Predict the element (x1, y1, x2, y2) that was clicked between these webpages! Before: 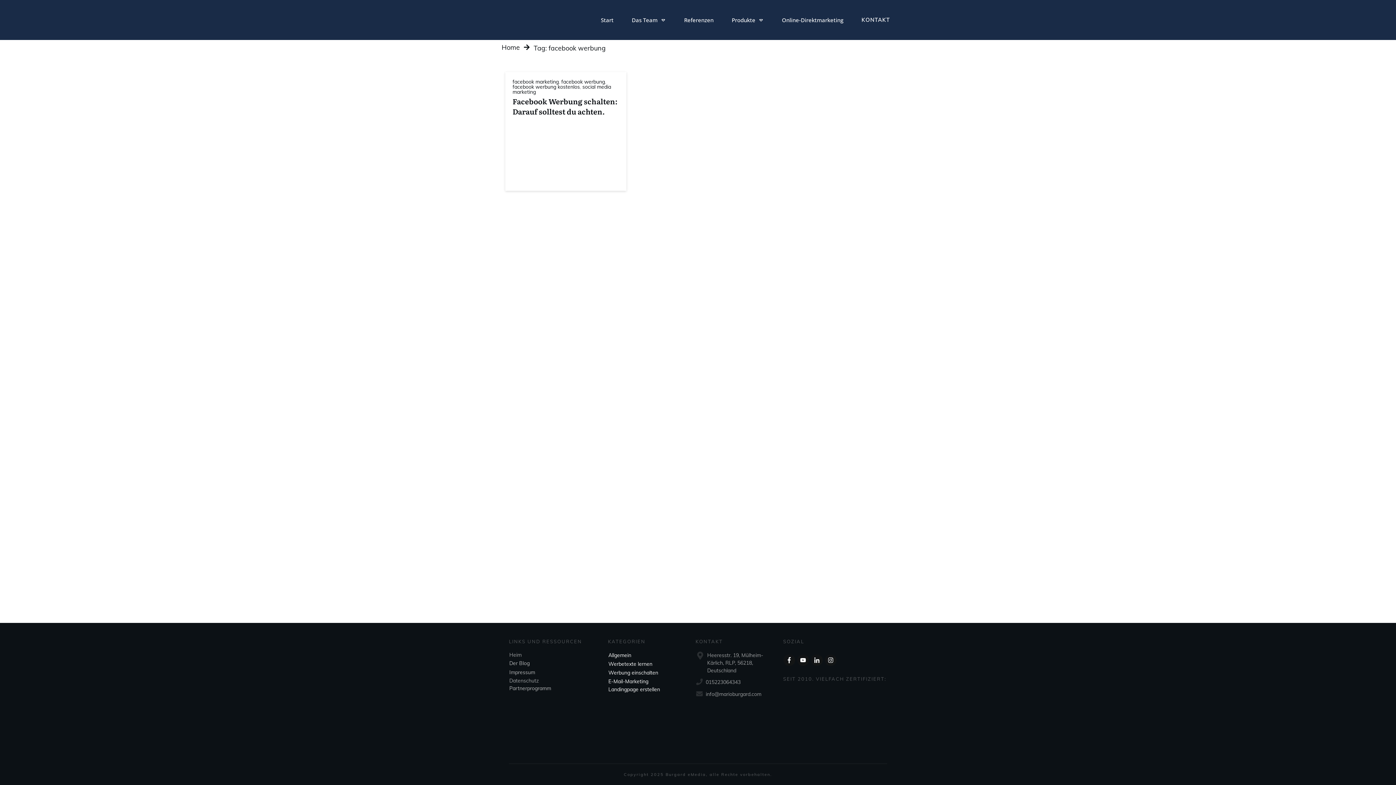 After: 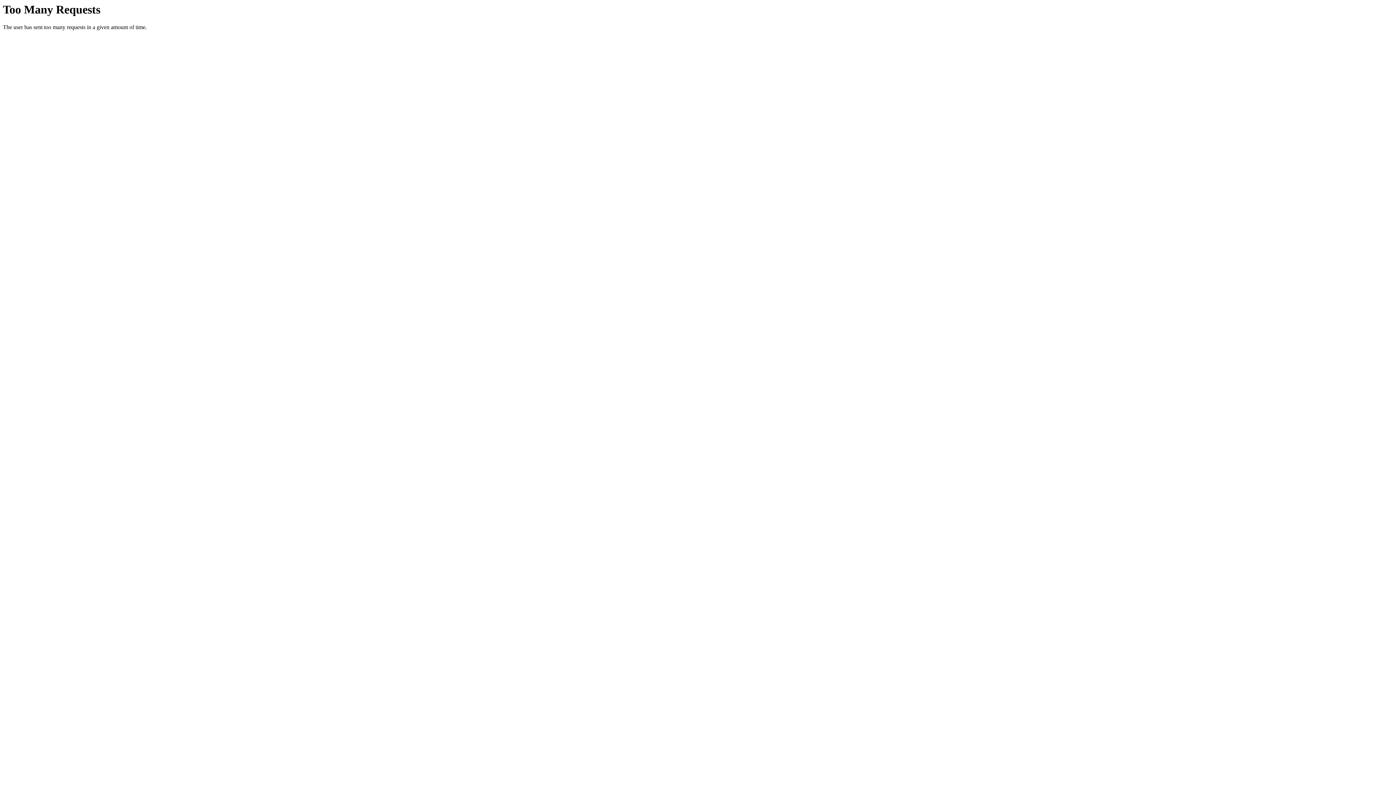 Action: bbox: (861, 14, 890, 25) label: KONTAKT